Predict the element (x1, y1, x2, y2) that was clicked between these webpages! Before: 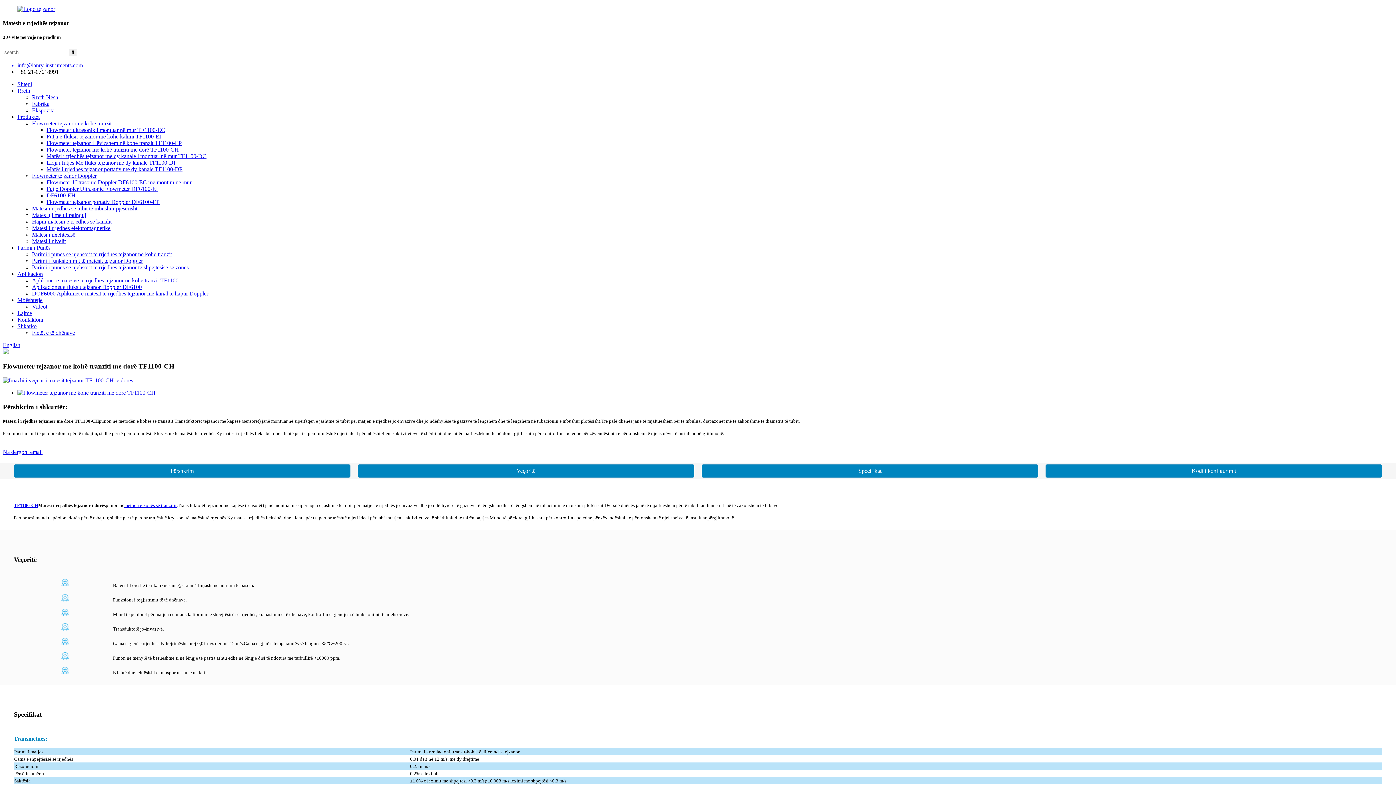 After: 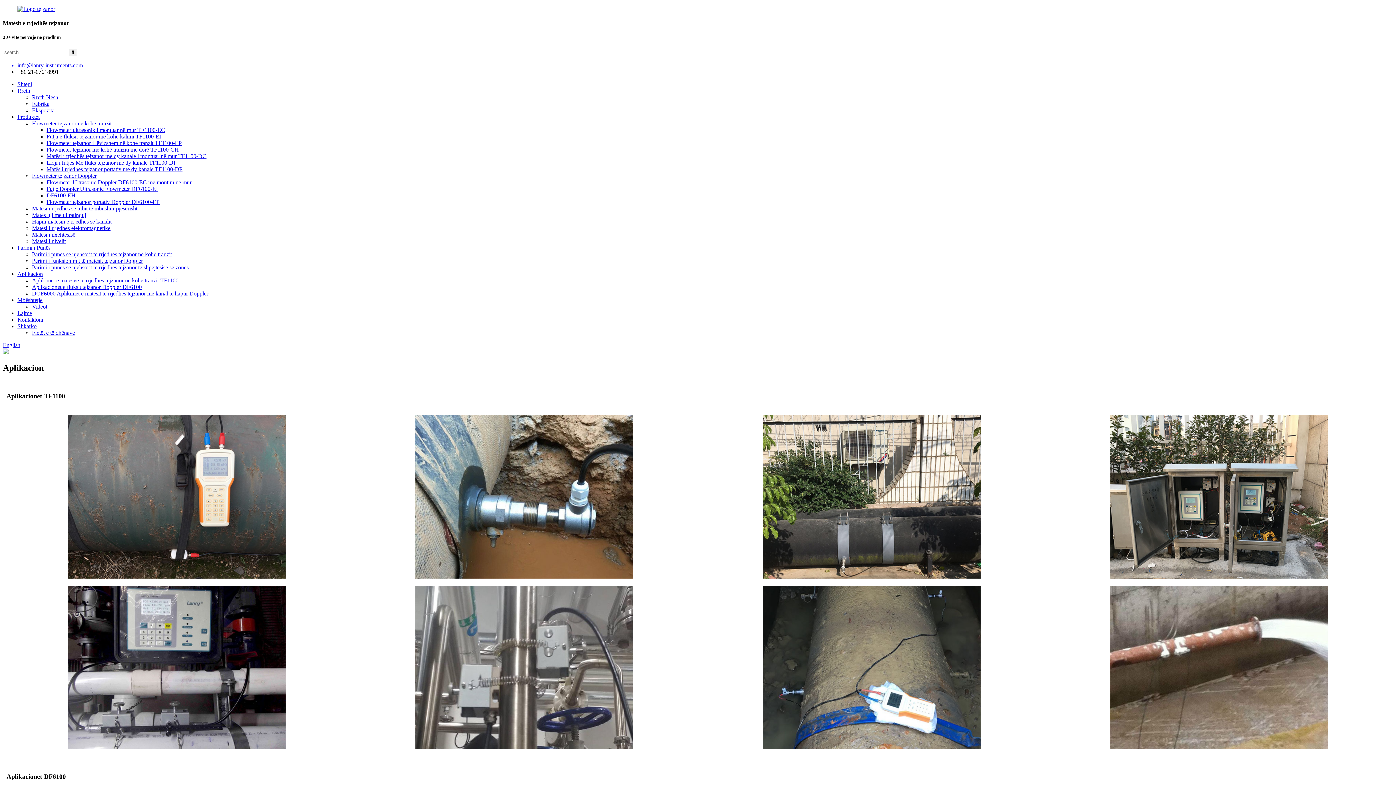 Action: bbox: (17, 270, 42, 276) label: Aplikacion